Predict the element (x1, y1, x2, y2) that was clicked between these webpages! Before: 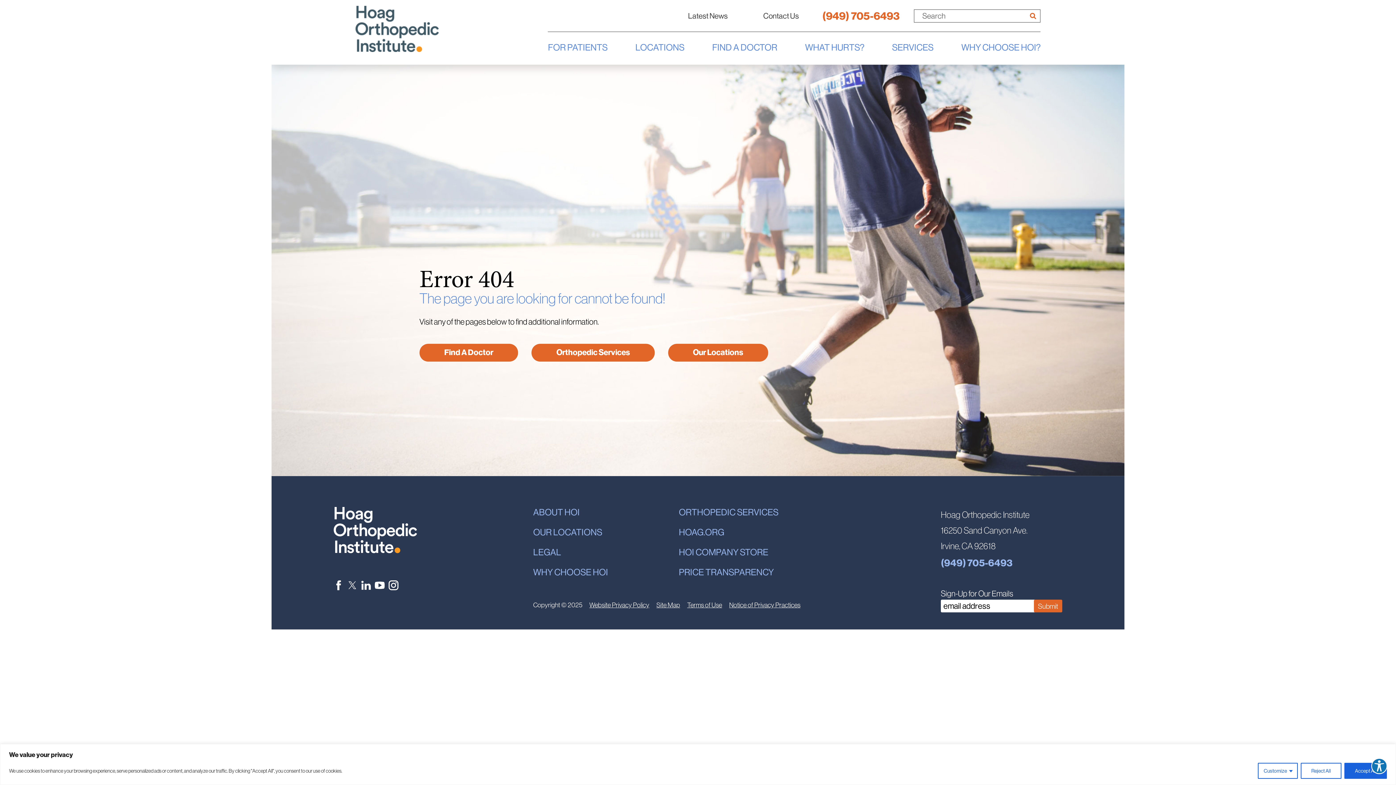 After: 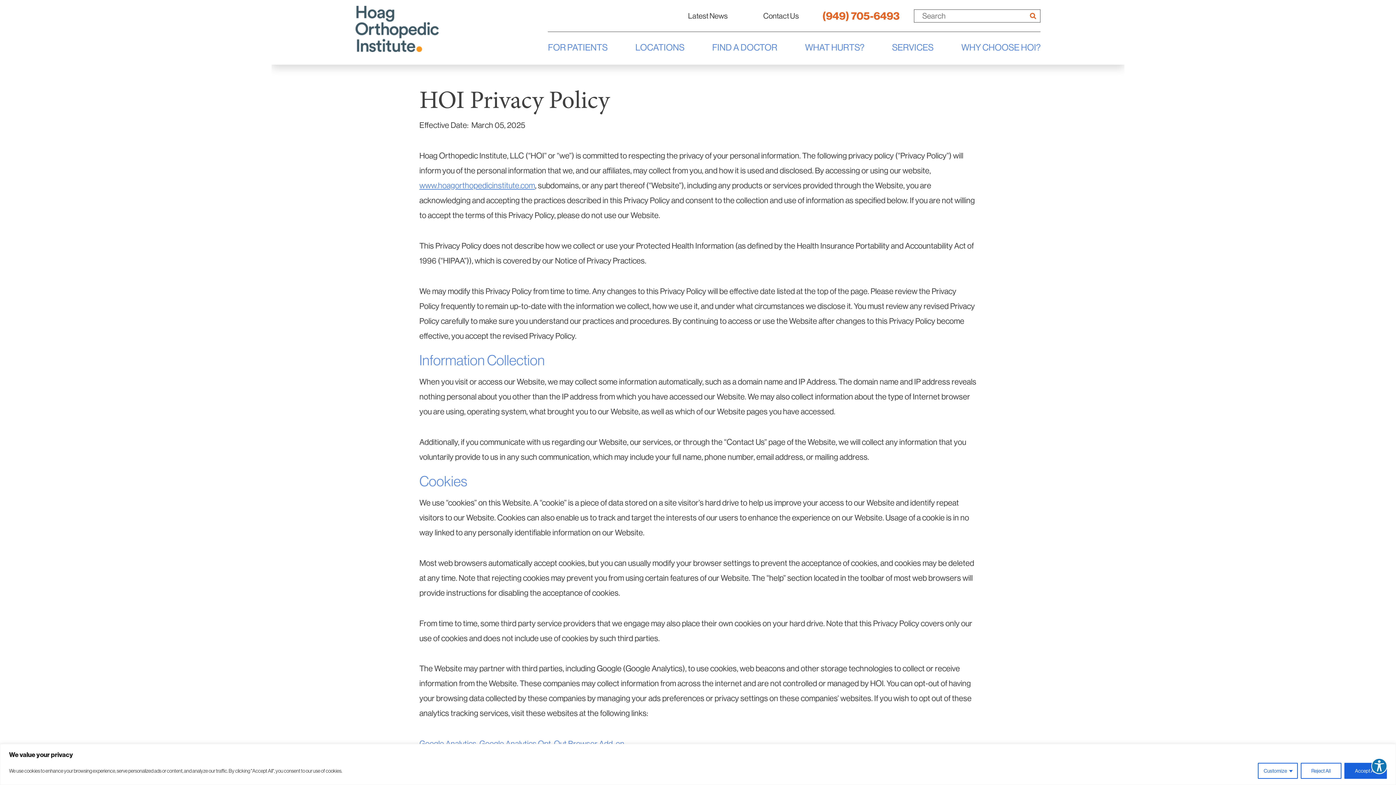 Action: bbox: (589, 600, 649, 609) label: Website Privacy Policy